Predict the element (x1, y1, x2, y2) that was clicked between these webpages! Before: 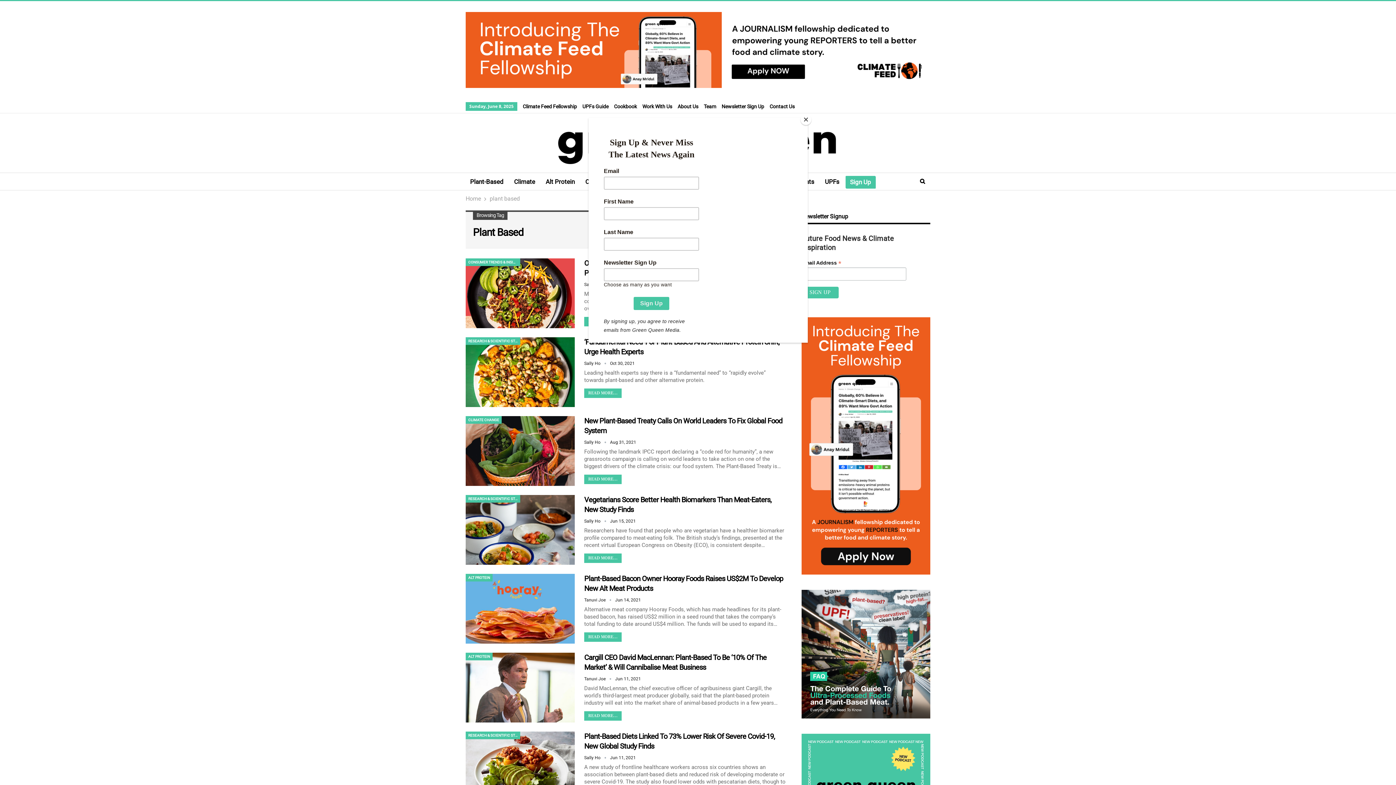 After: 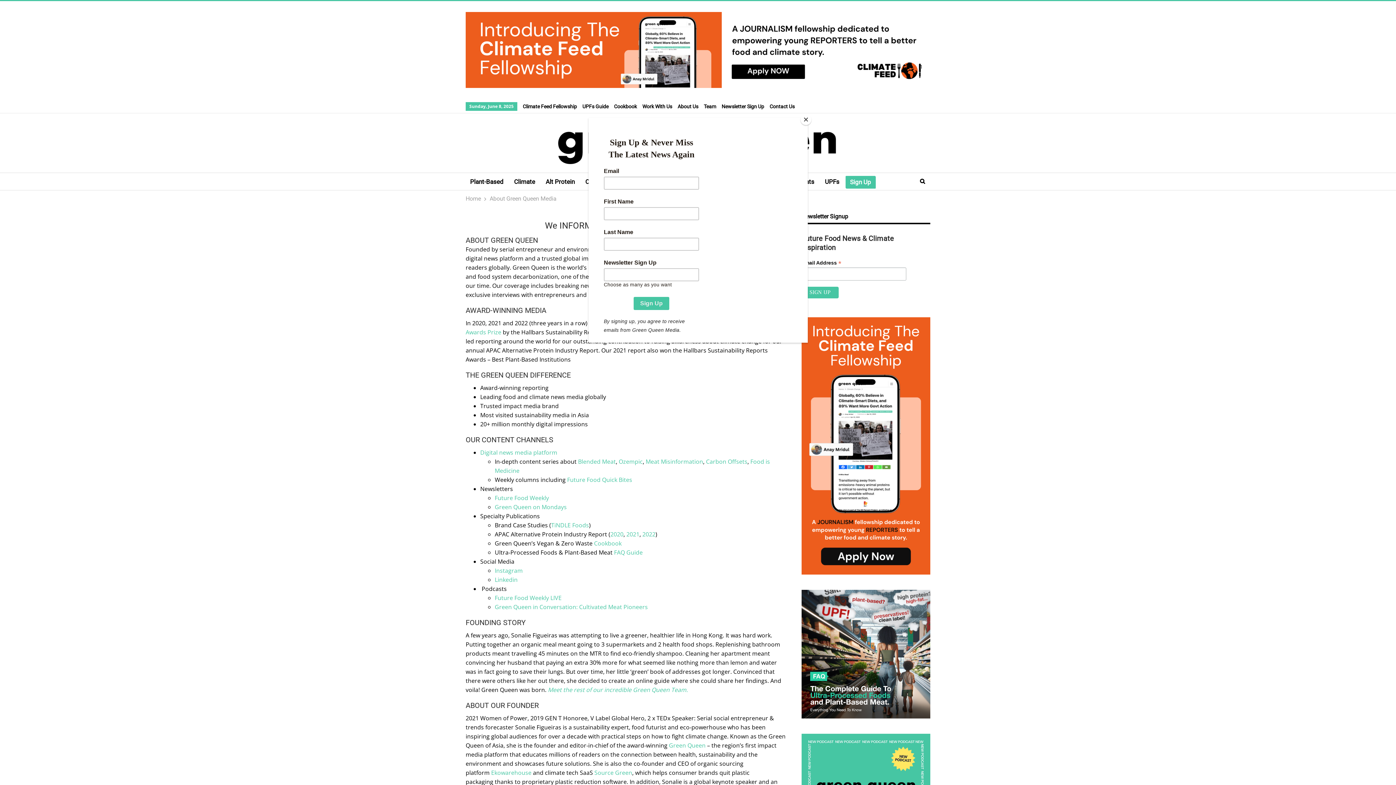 Action: bbox: (677, 103, 698, 109) label: About Us